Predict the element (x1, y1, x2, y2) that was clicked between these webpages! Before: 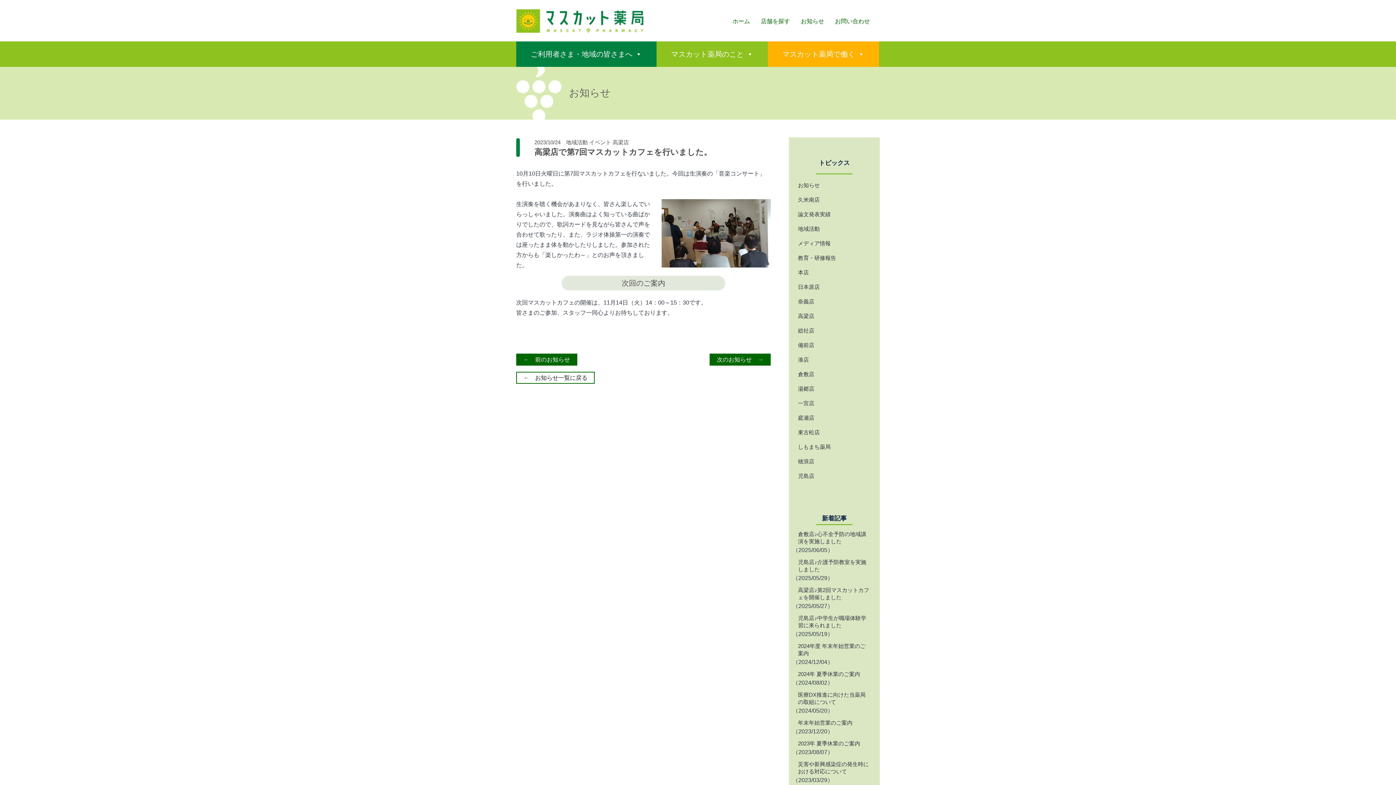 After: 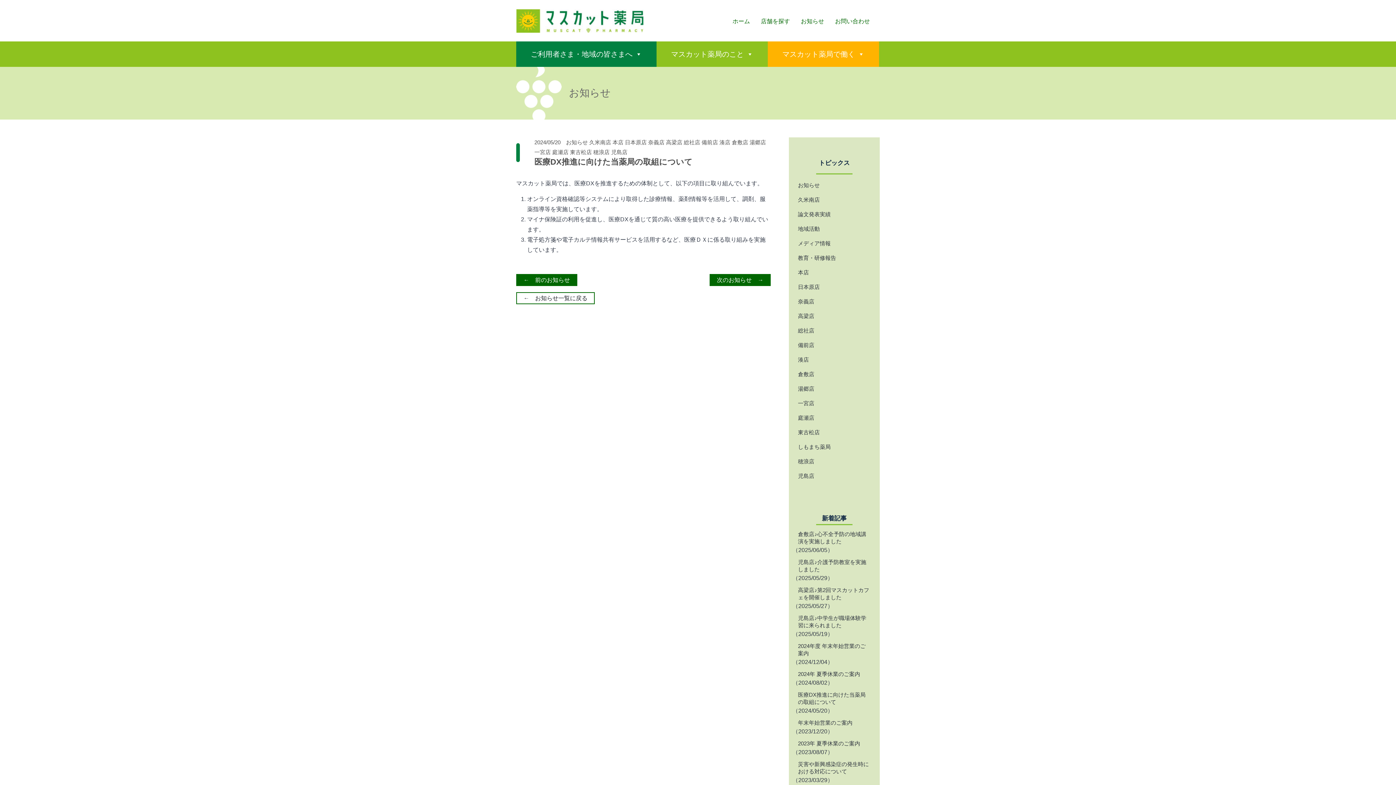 Action: label: 医療DX推進に向けた当薬局の取組について bbox: (792, 688, 876, 708)